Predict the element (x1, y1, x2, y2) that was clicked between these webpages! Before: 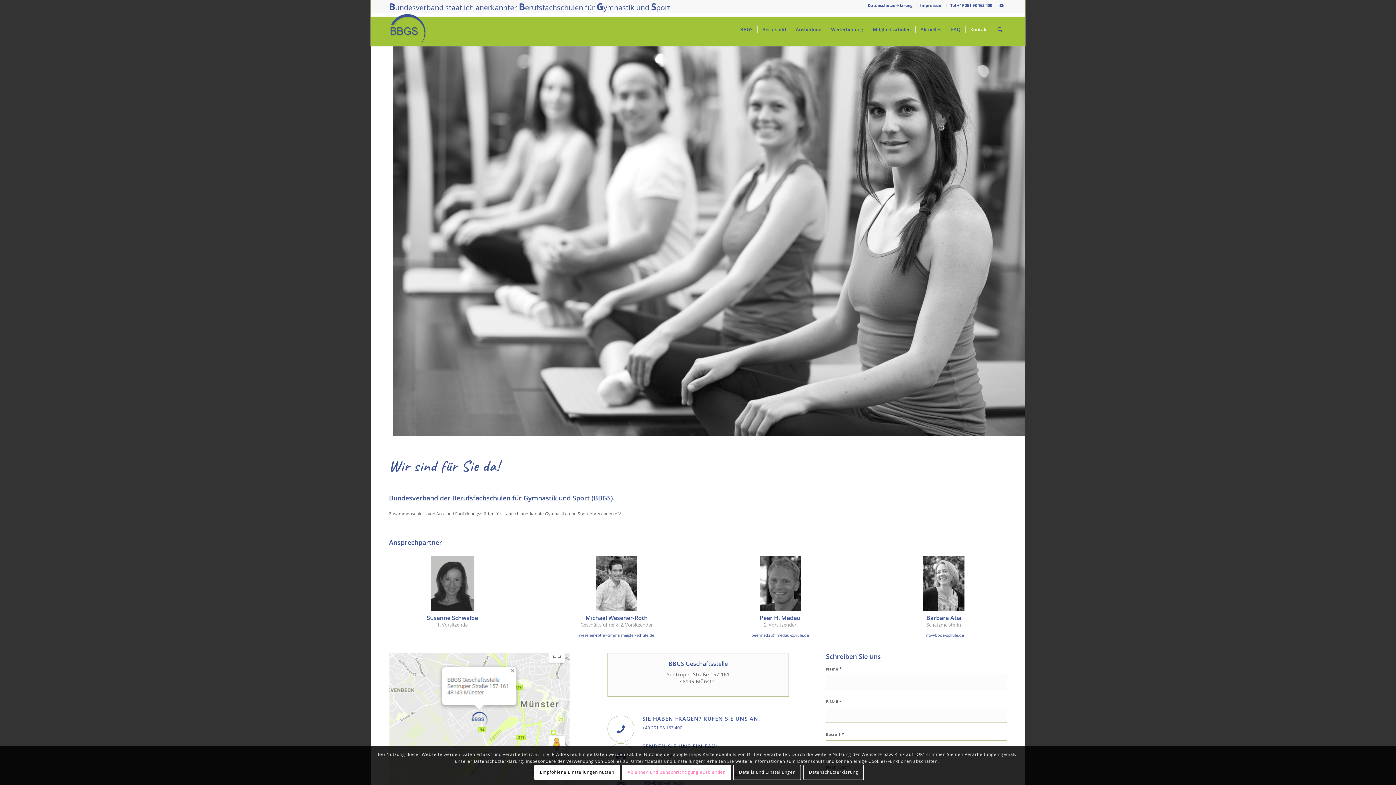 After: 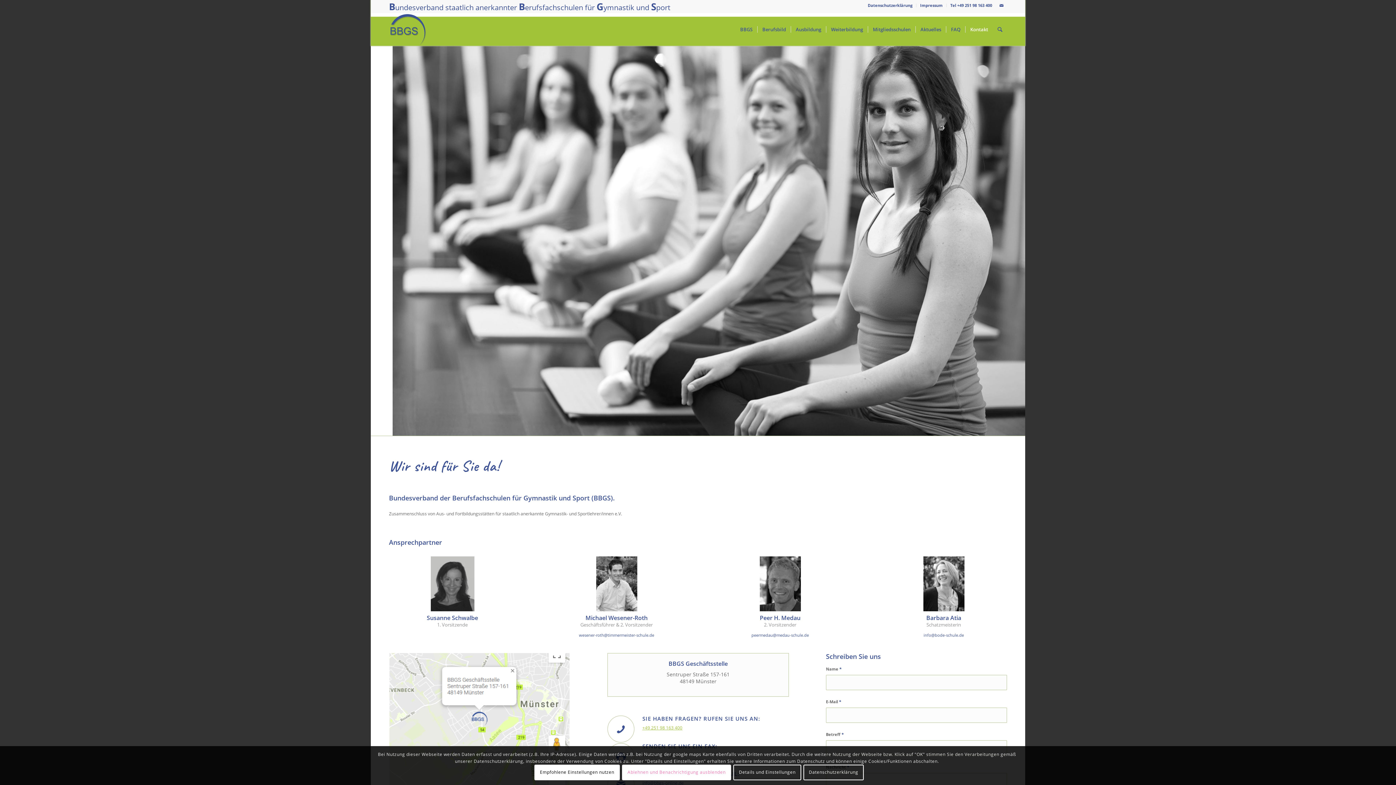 Action: label: +49 251 98 163 400 bbox: (642, 724, 682, 731)